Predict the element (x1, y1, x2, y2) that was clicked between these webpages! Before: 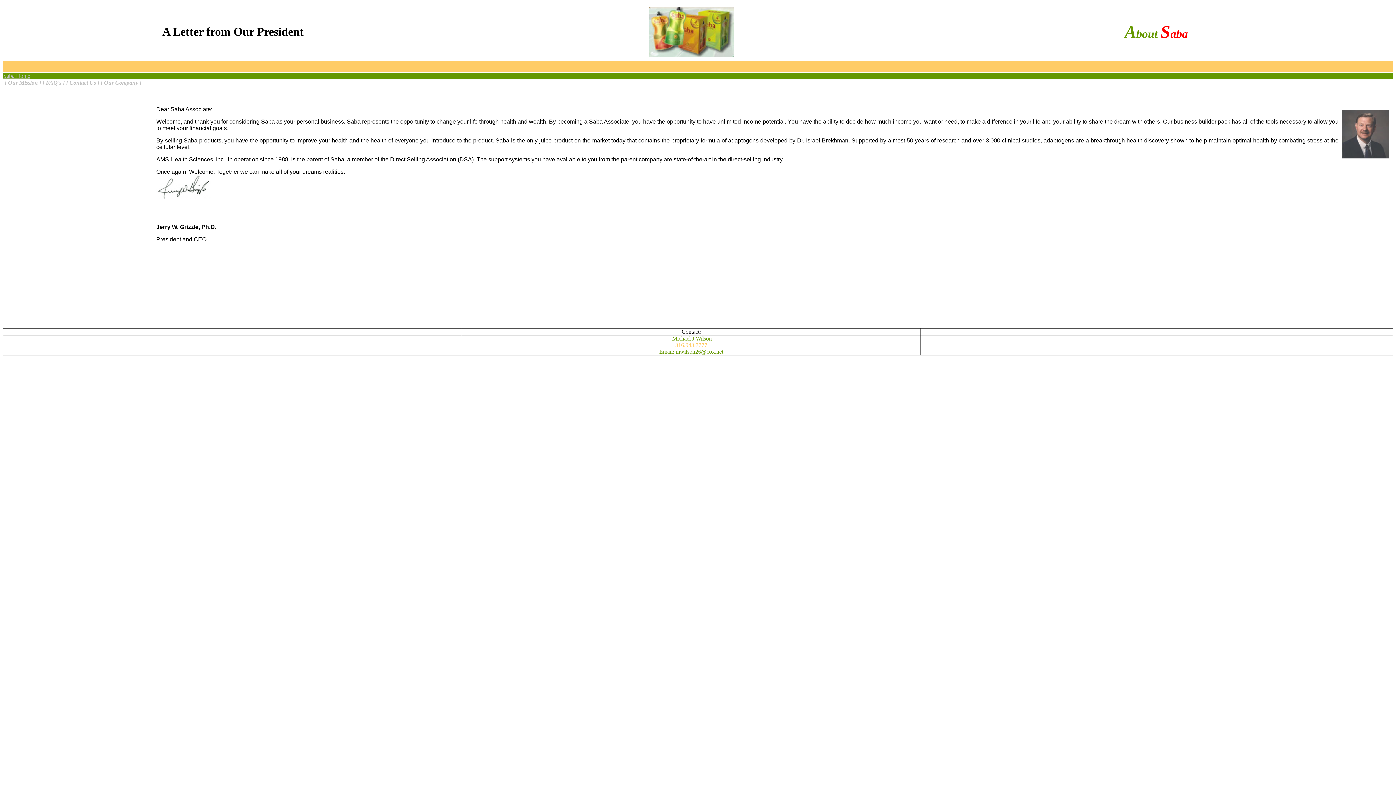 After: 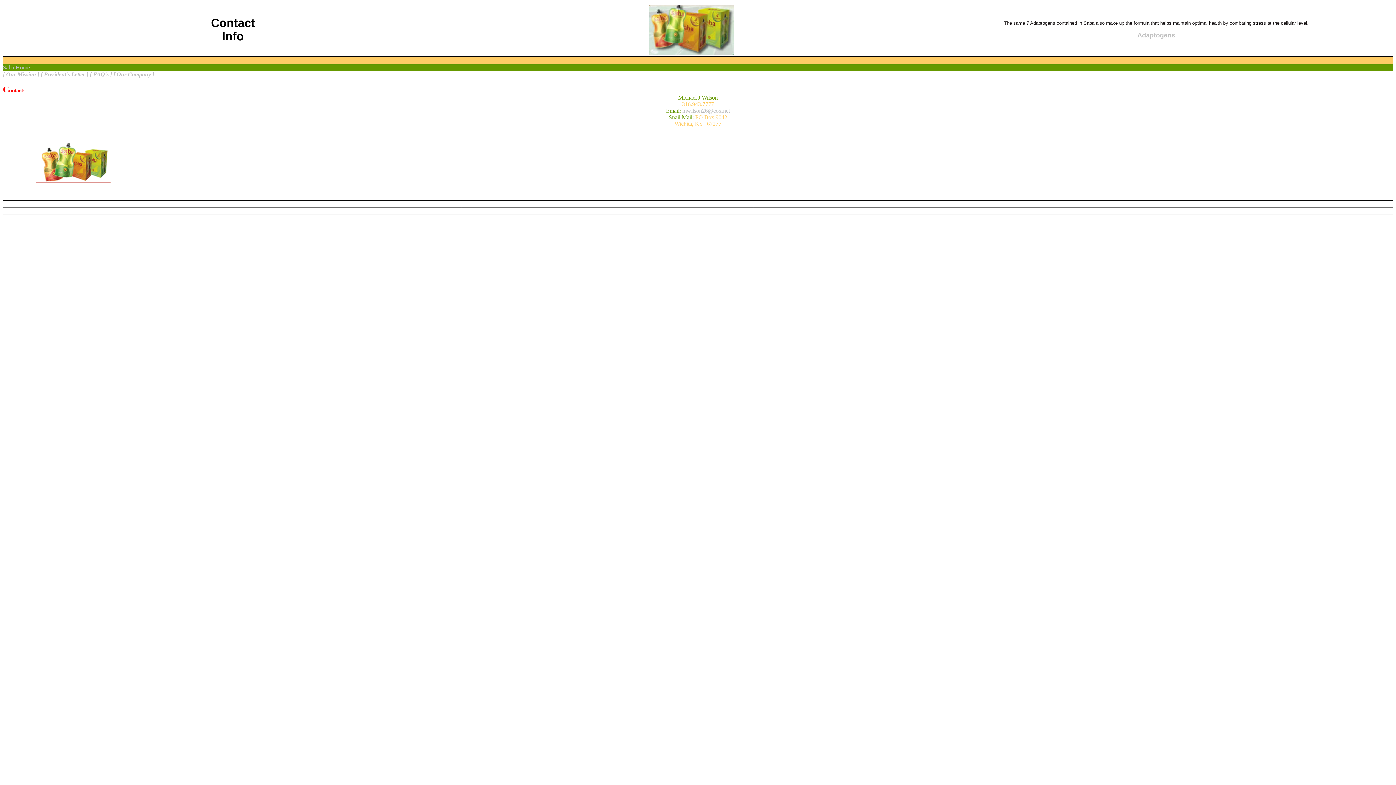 Action: bbox: (69, 79, 97, 85) label: Contact Us 